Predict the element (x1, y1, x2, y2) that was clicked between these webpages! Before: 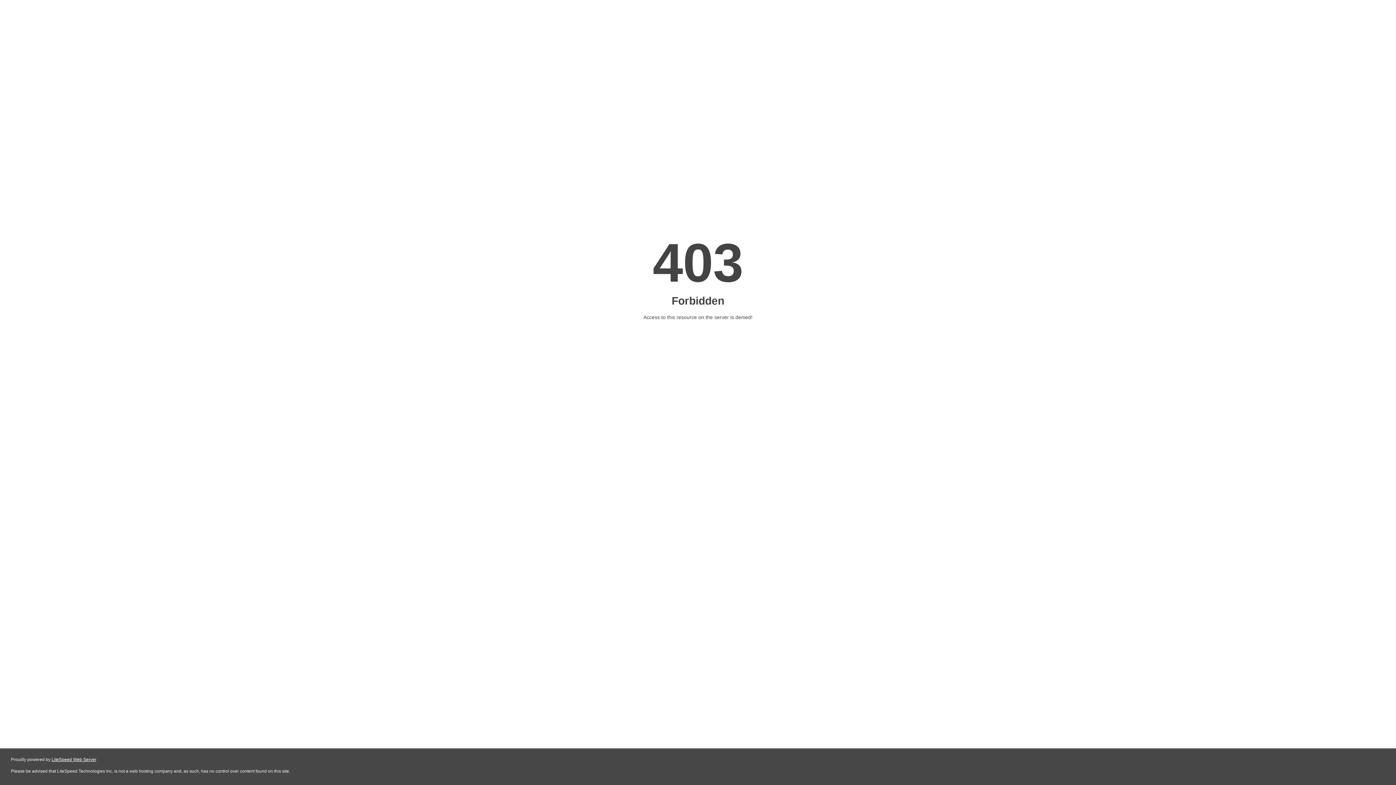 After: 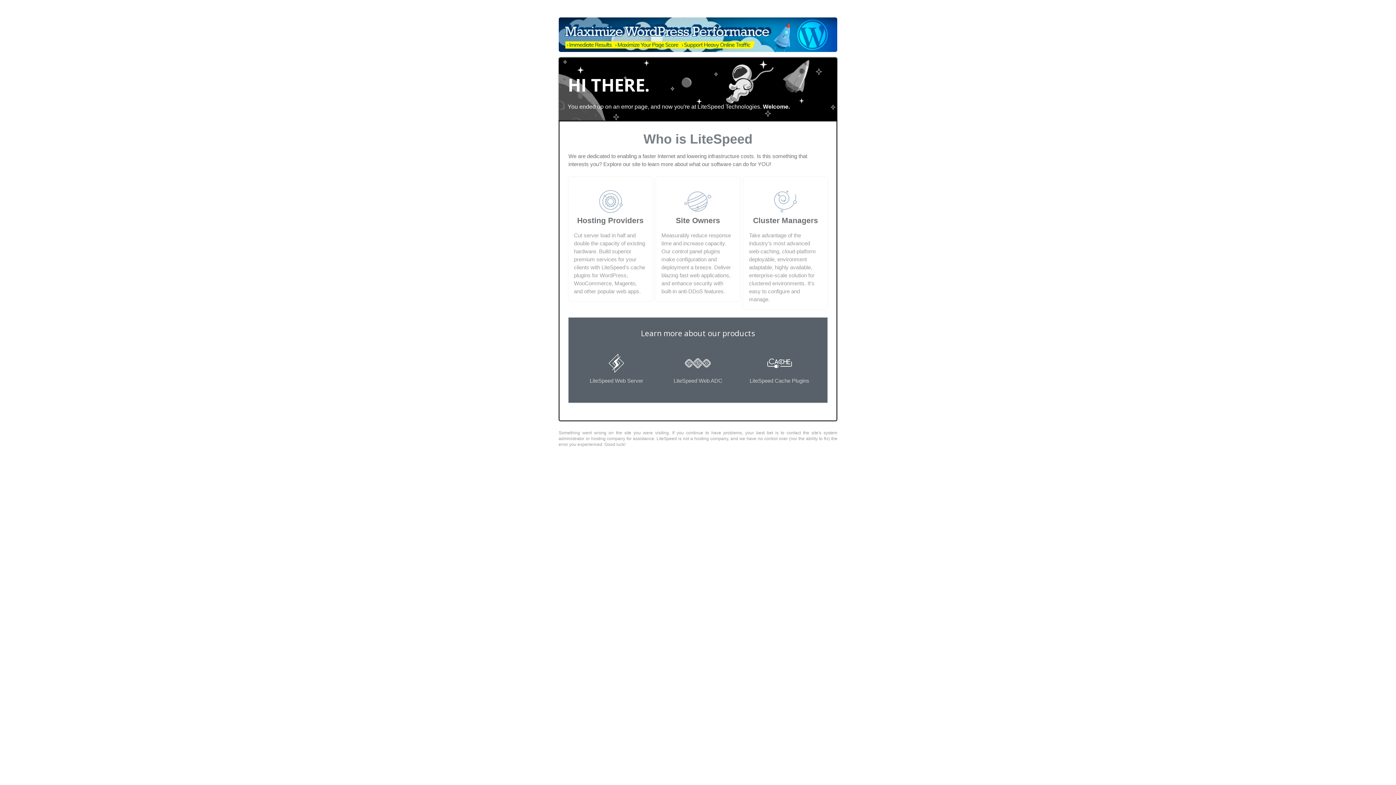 Action: label: LiteSpeed Web Server bbox: (51, 757, 96, 762)